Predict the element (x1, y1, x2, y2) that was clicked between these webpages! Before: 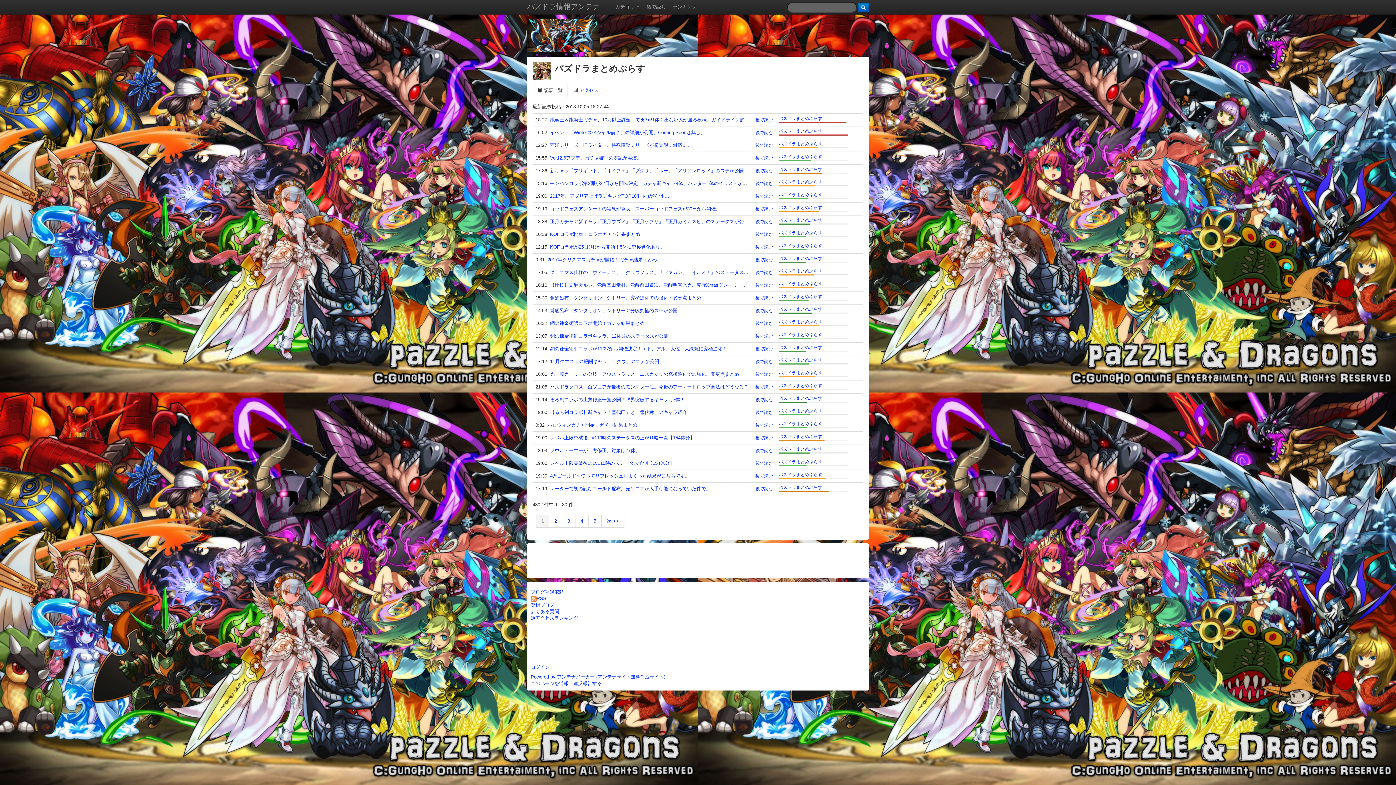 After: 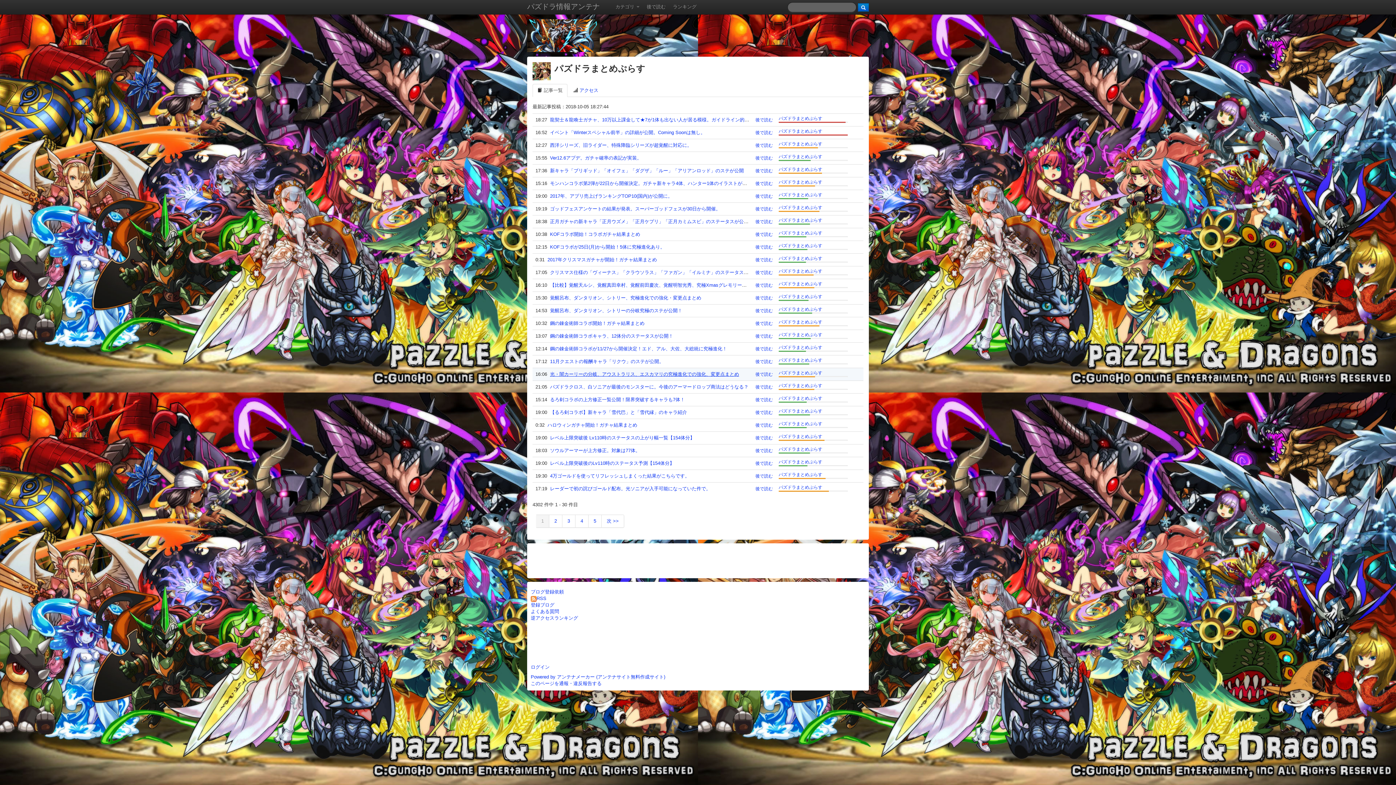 Action: bbox: (550, 371, 739, 377) label: 光・闇カーリーの分岐、アウストラリス、エスカマリの究極進化での強化、変更点まとめ